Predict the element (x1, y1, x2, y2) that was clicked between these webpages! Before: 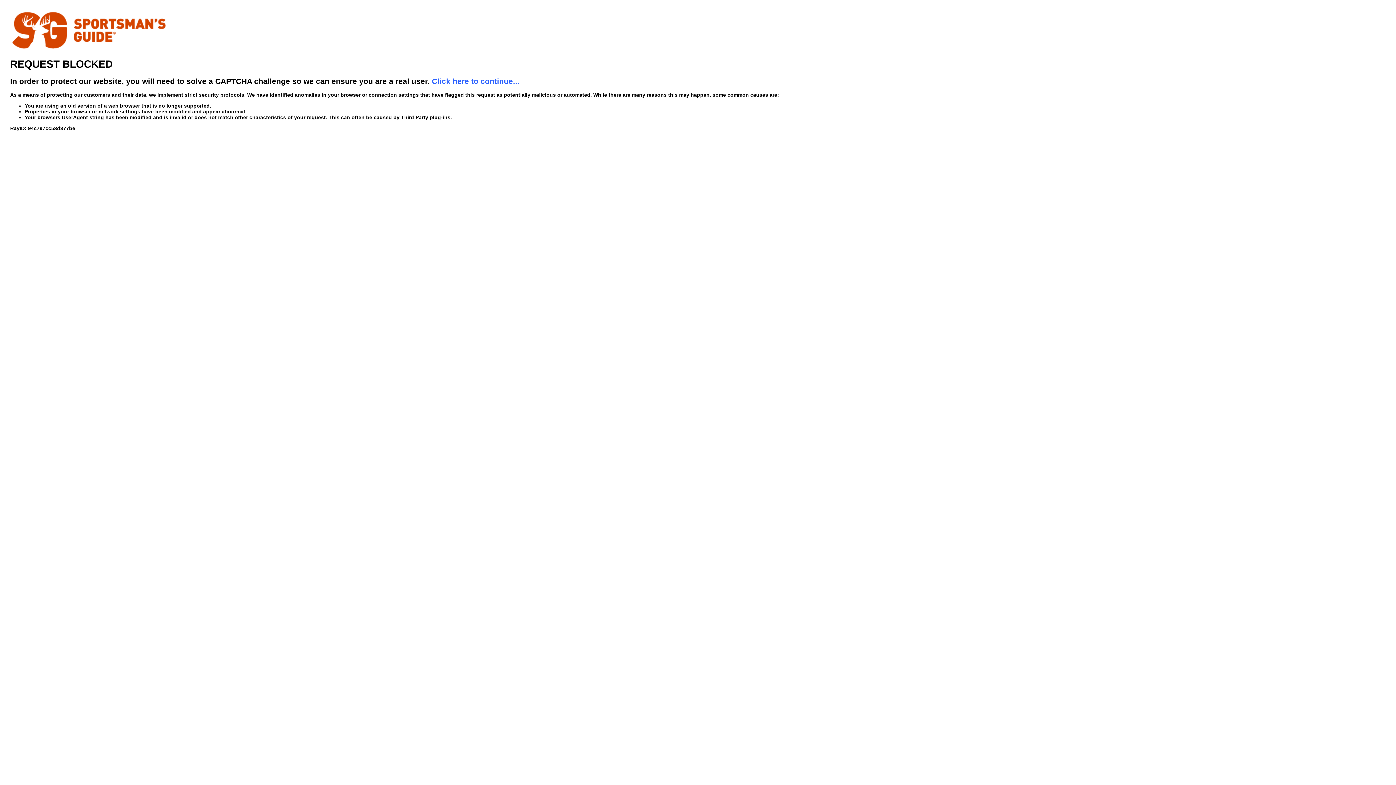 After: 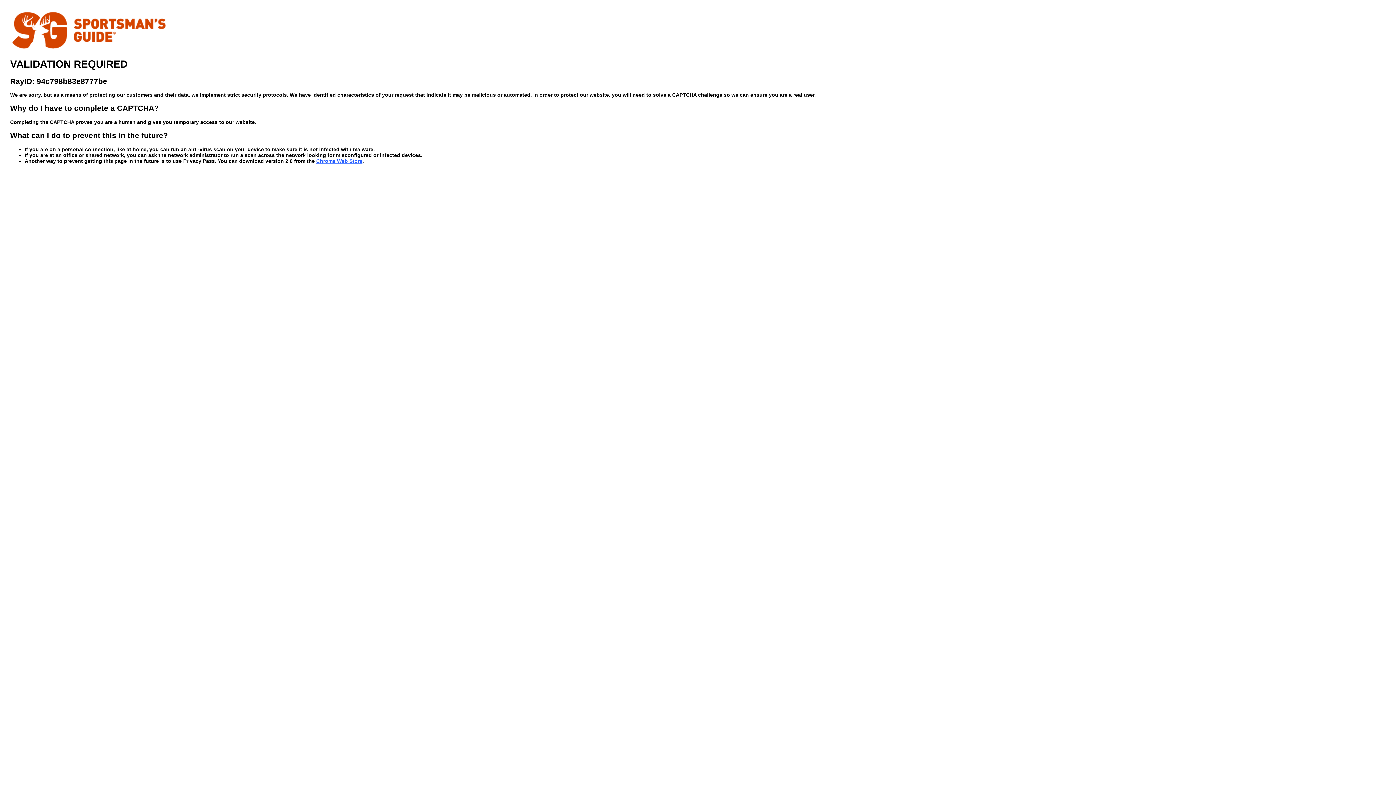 Action: bbox: (432, 76, 519, 85) label: Click here to continue...